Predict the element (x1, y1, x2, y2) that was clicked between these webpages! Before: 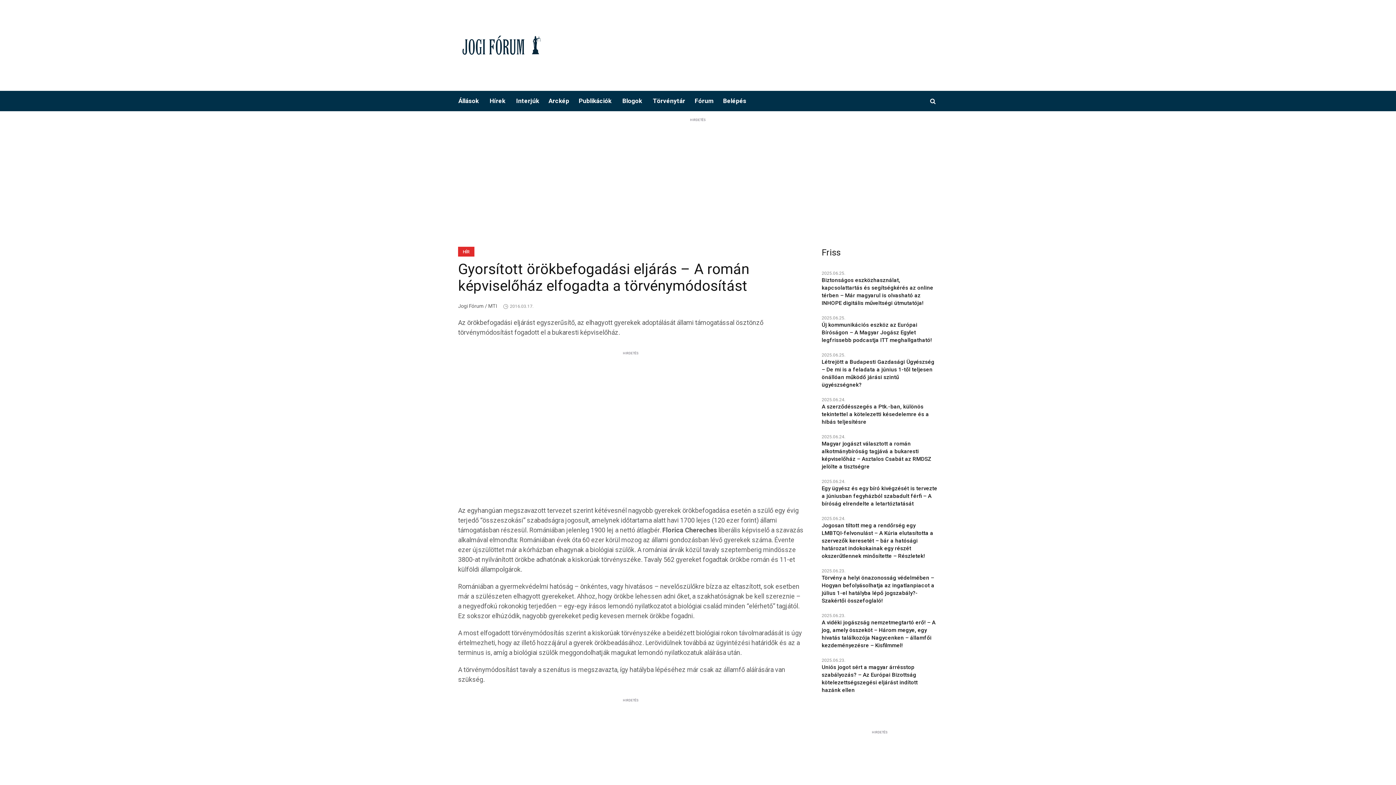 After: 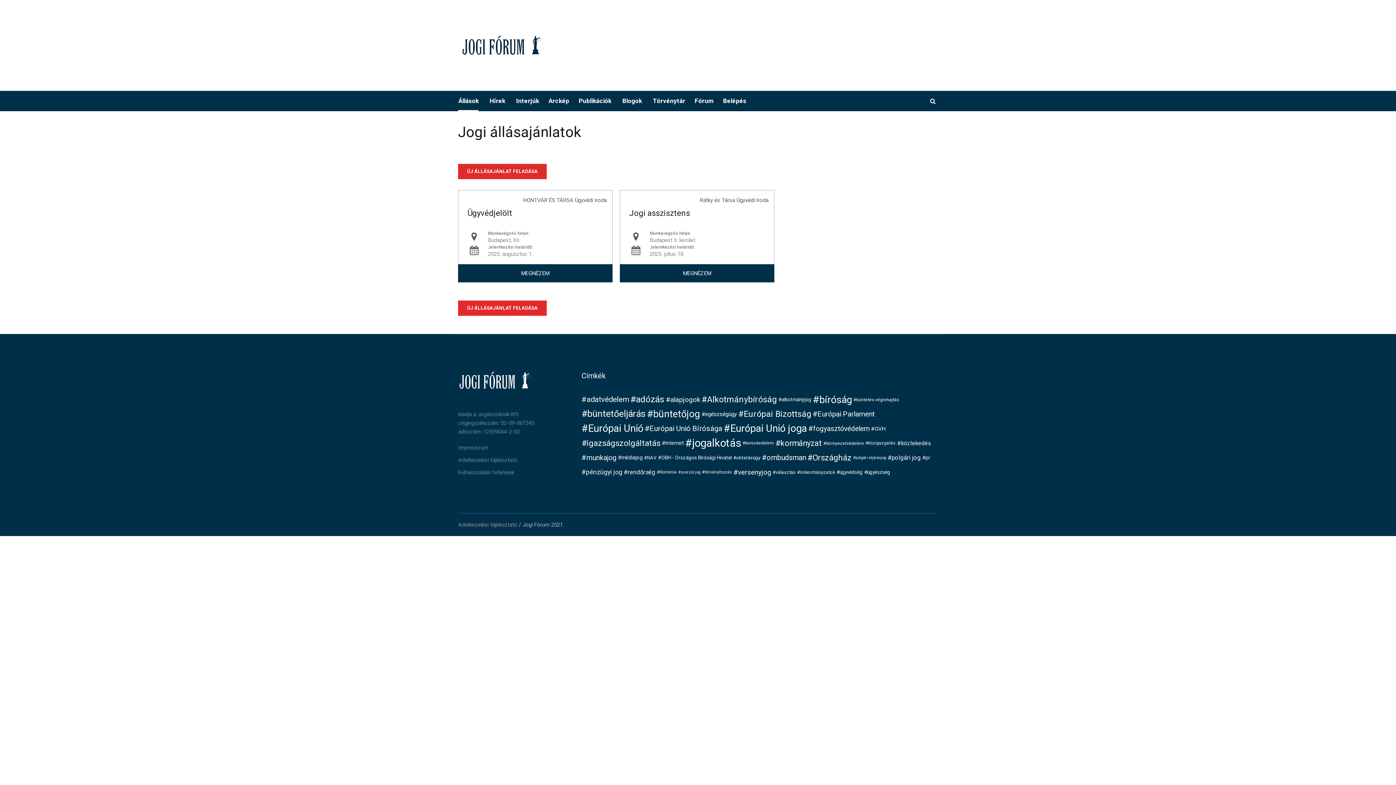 Action: label: Állások bbox: (458, 90, 483, 110)